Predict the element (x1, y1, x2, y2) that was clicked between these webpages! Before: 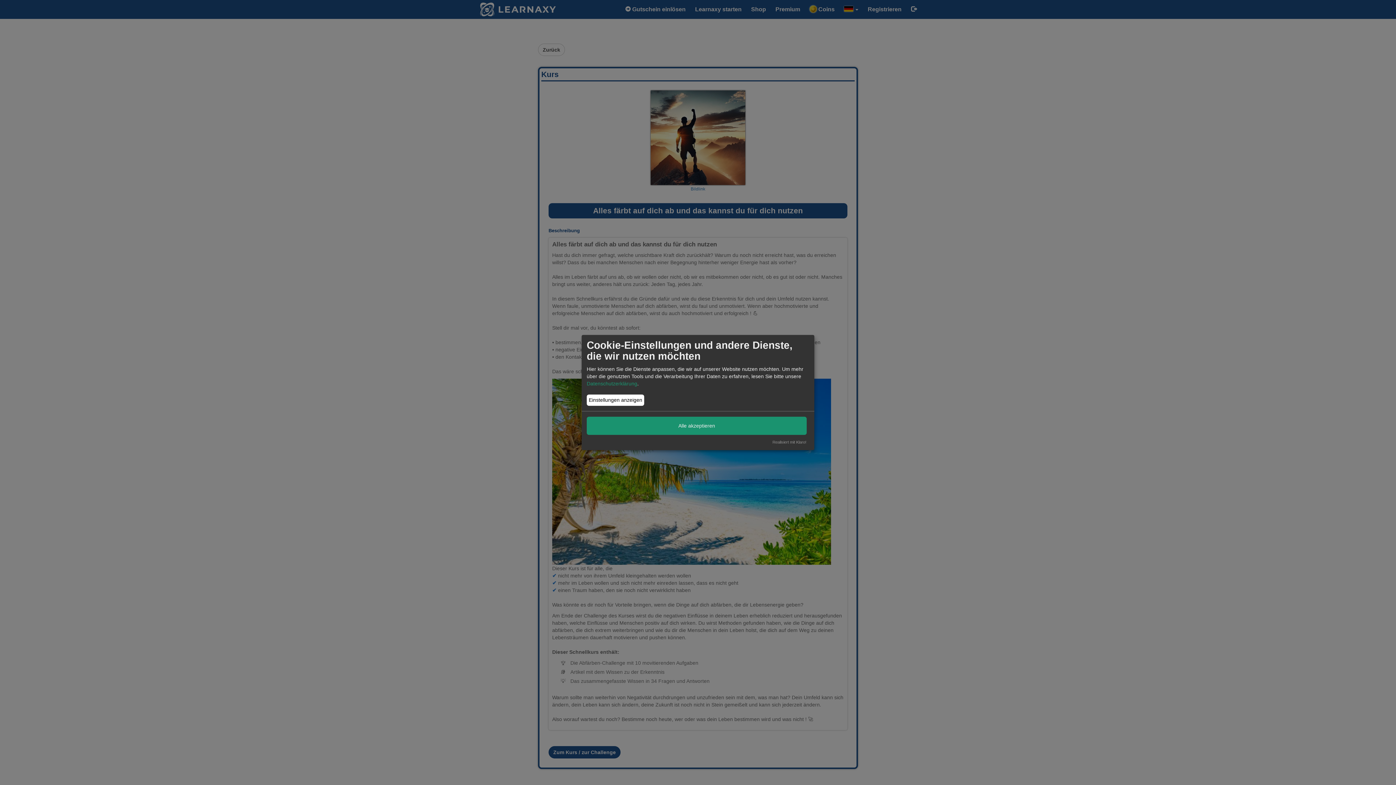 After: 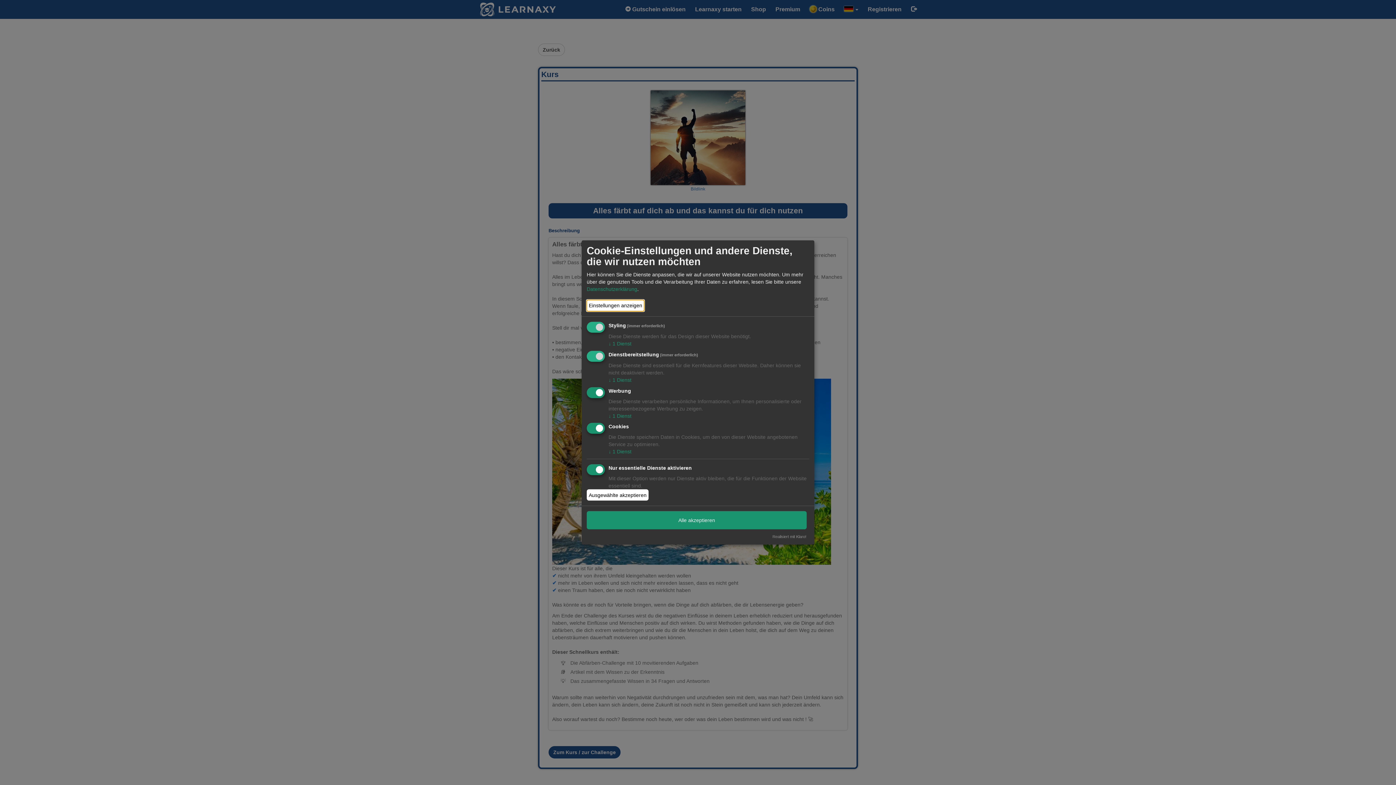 Action: label: Einstellungen anzeigen bbox: (586, 394, 644, 406)